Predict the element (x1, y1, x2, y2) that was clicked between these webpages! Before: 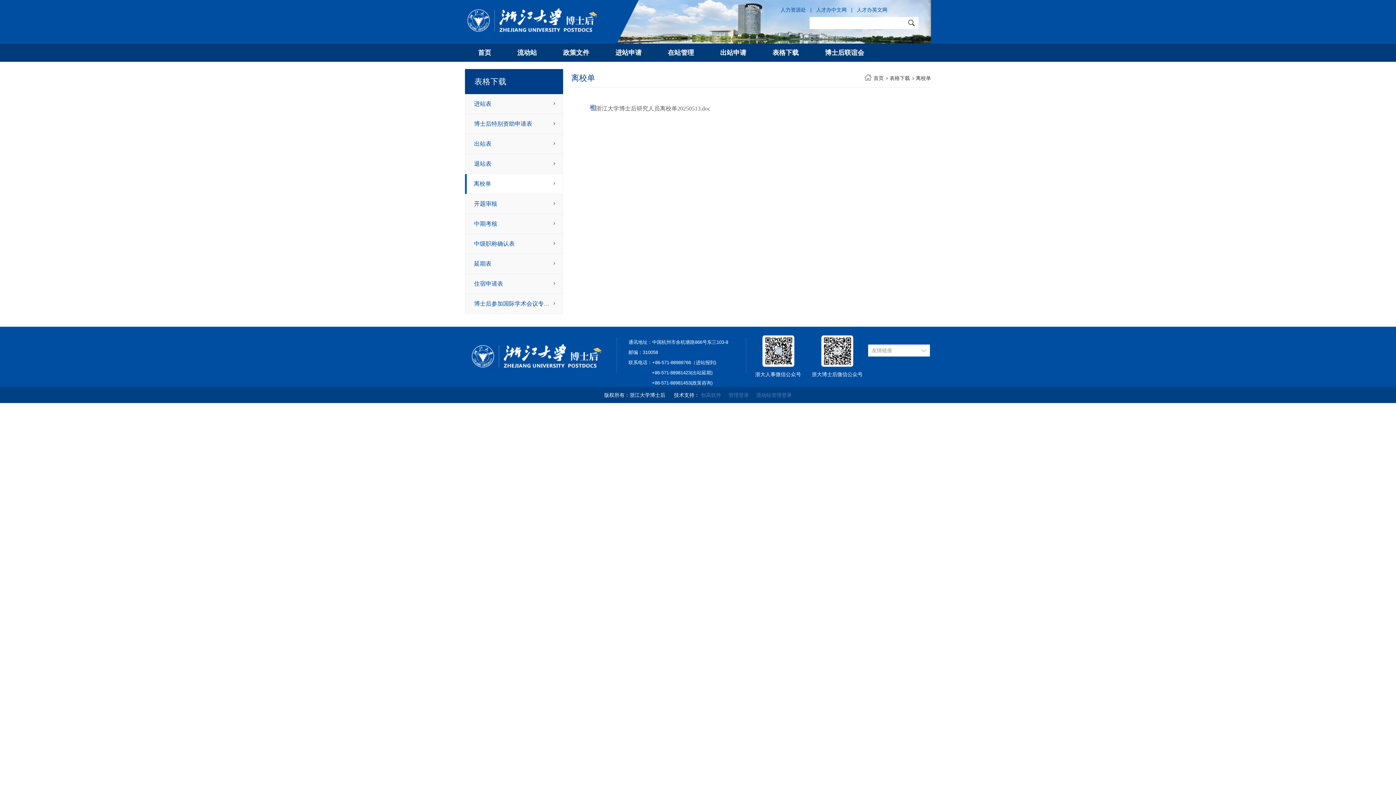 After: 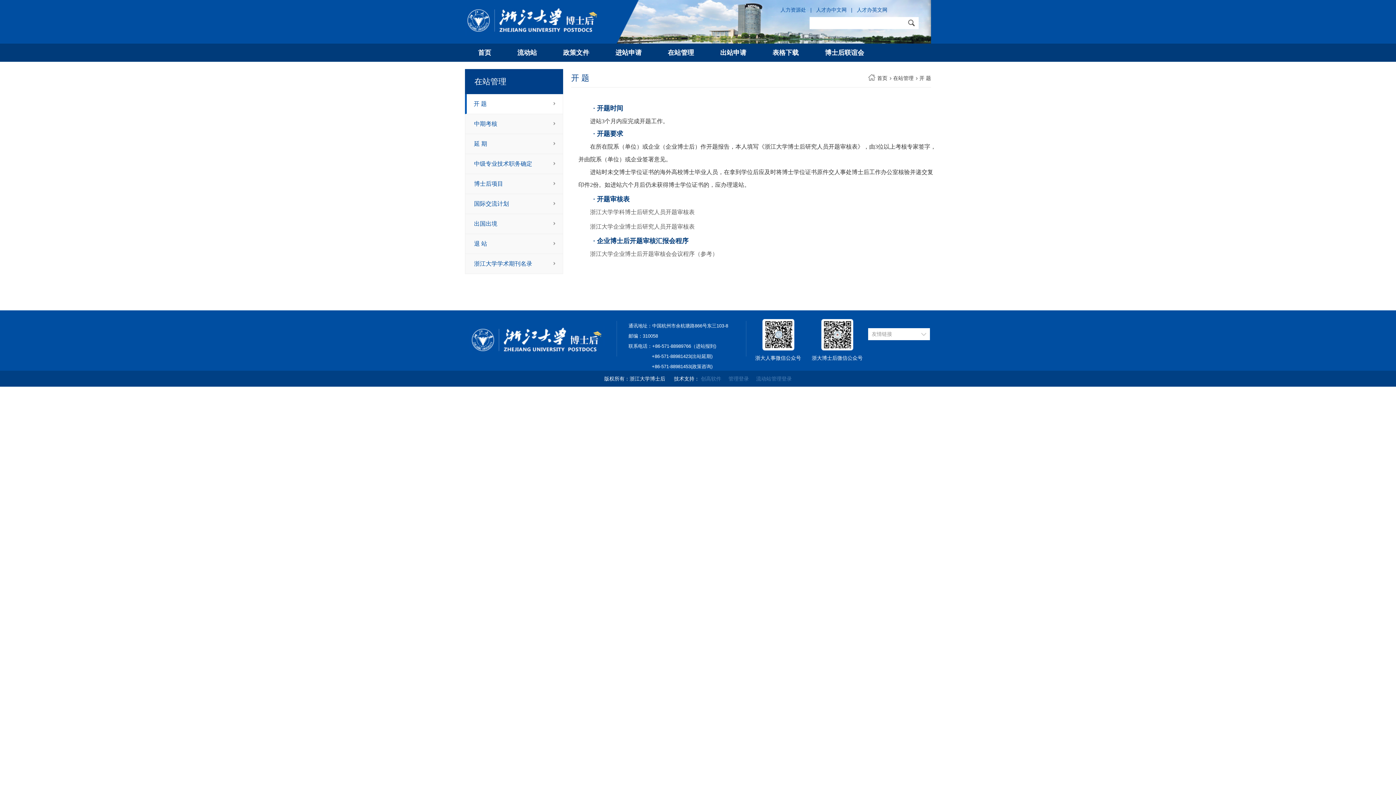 Action: bbox: (654, 43, 707, 61) label: 在站管理